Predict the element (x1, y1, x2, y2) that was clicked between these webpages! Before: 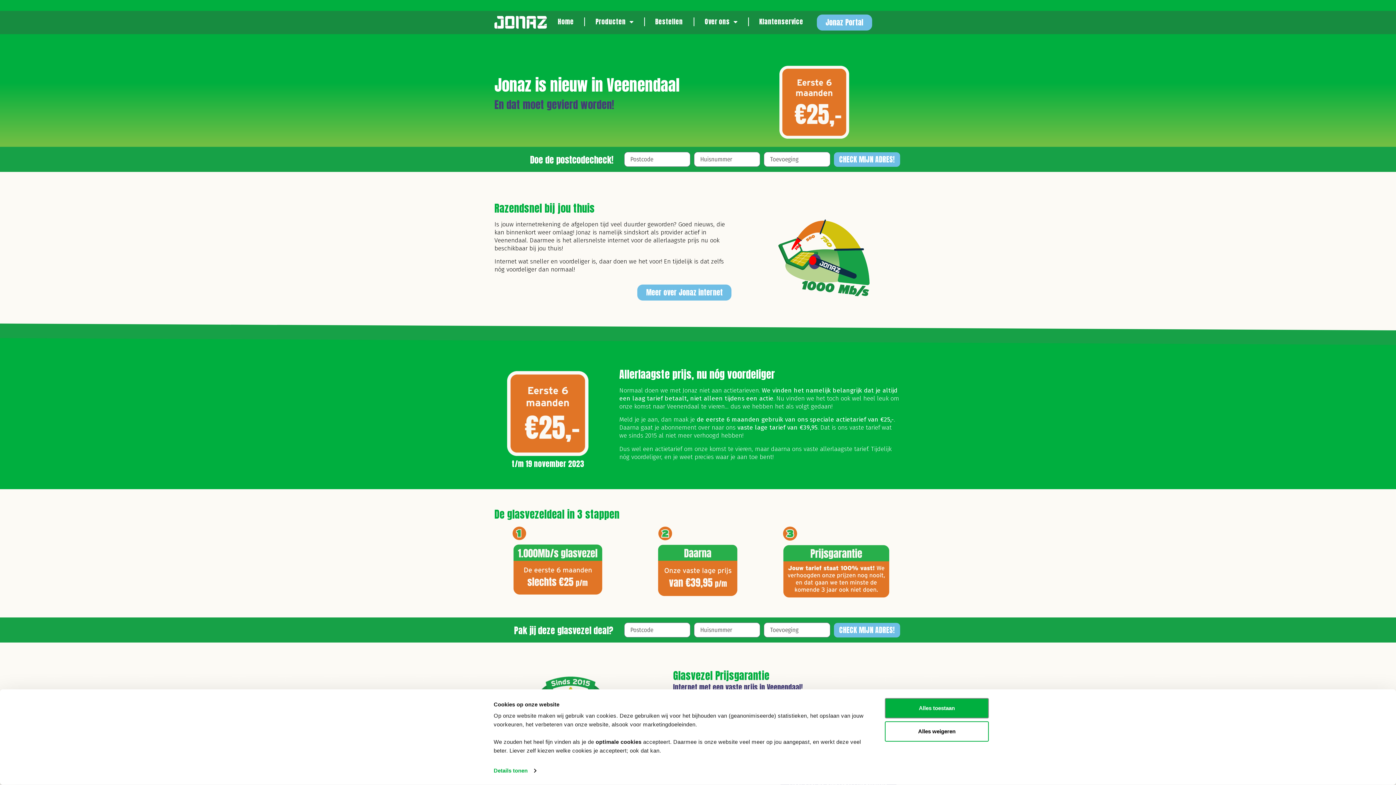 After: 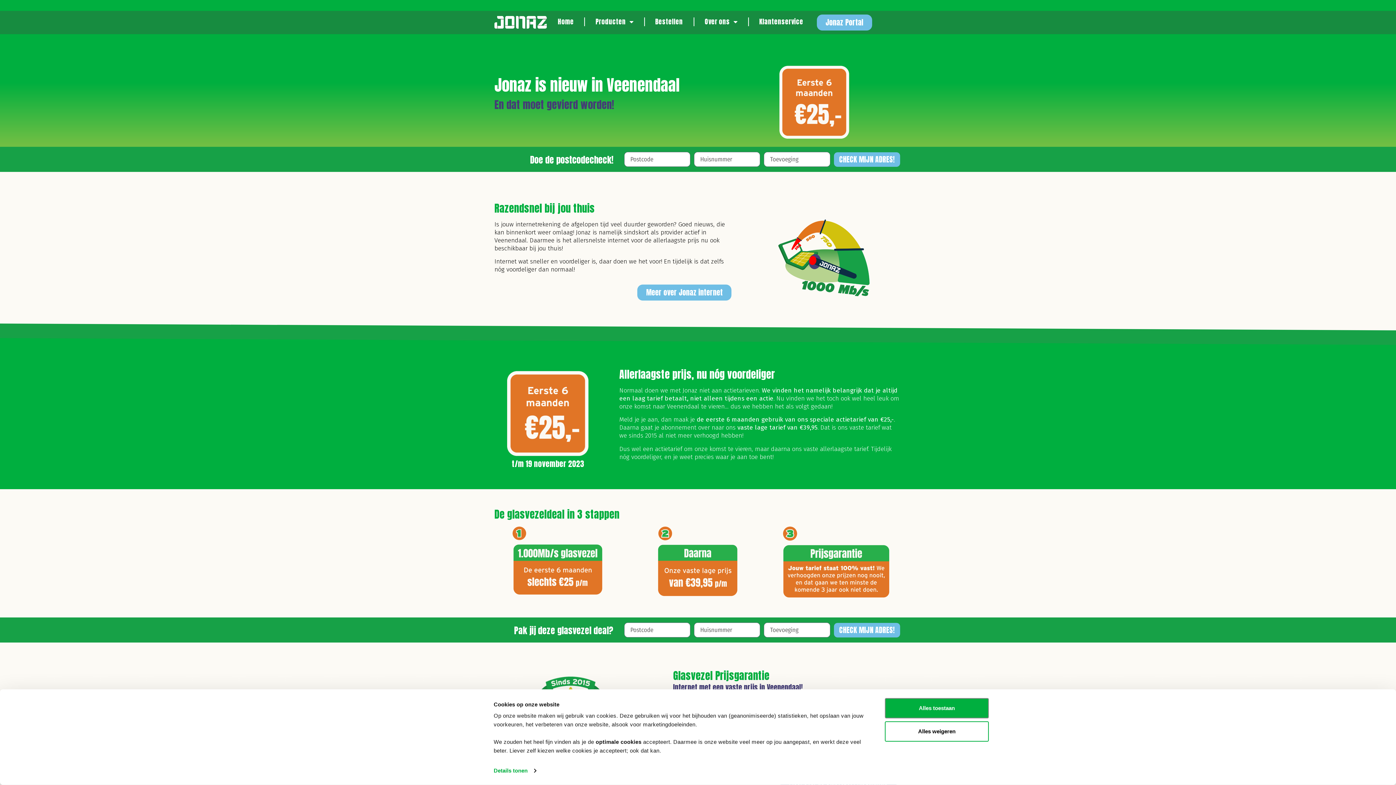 Action: bbox: (817, 14, 872, 30) label: Jonaz Portal